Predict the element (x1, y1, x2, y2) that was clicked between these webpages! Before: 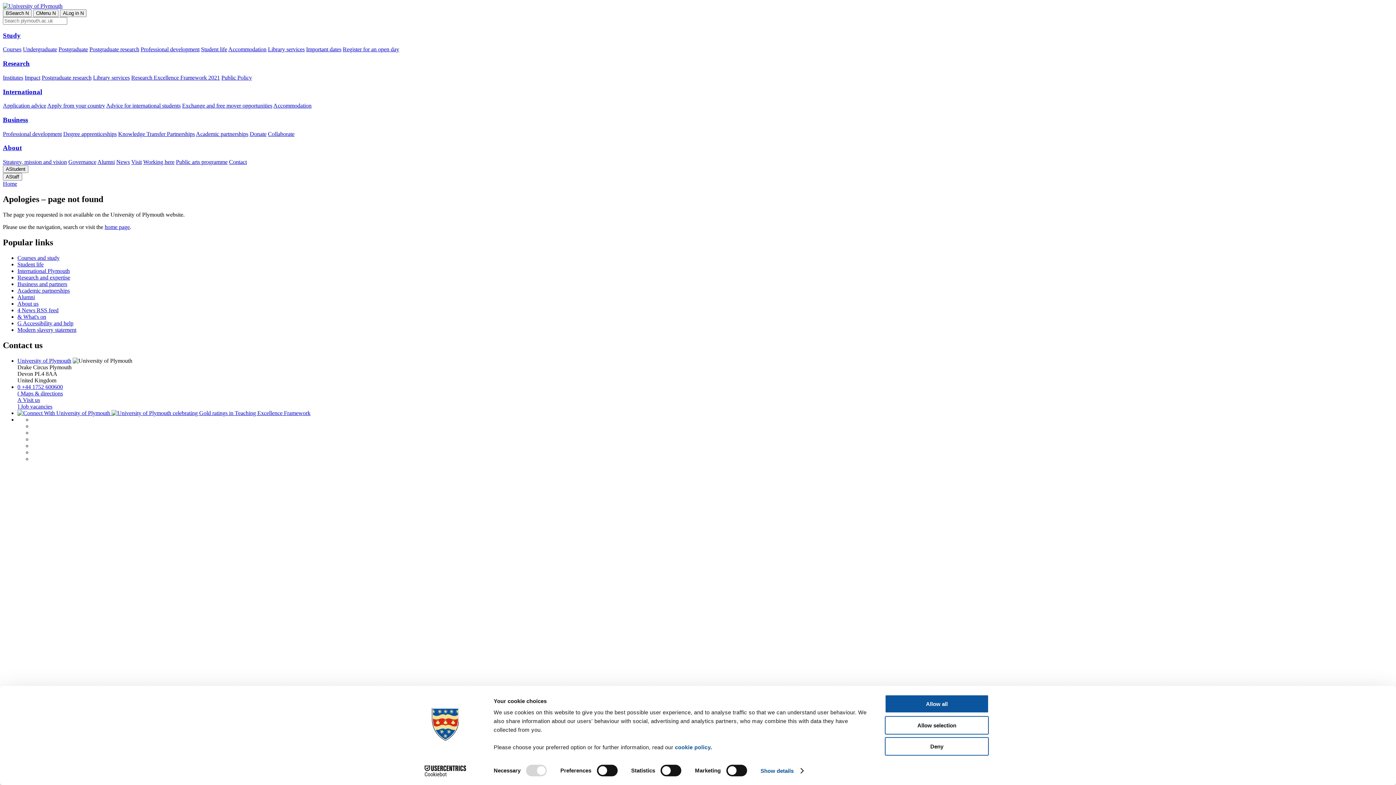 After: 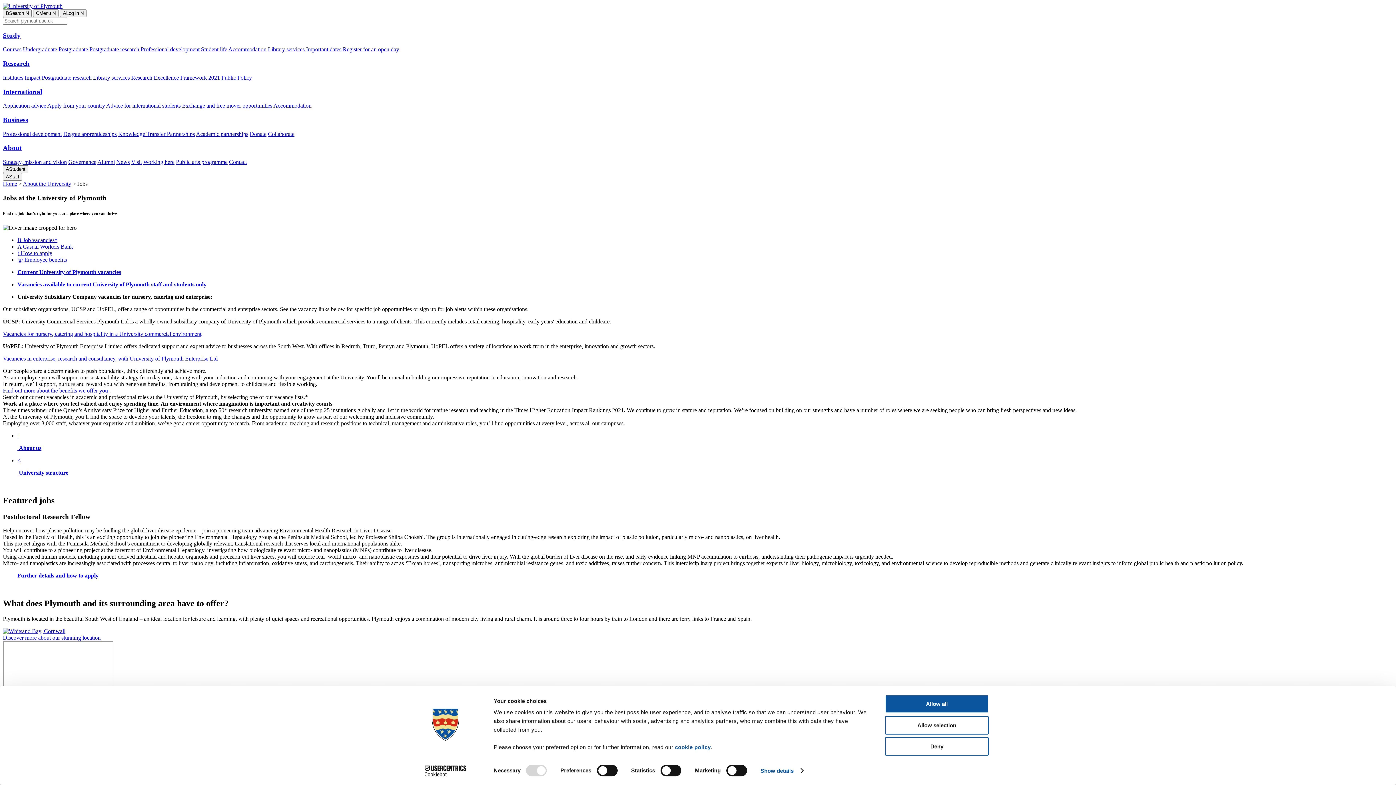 Action: bbox: (17, 403, 52, 409) label: ] Job vacancies